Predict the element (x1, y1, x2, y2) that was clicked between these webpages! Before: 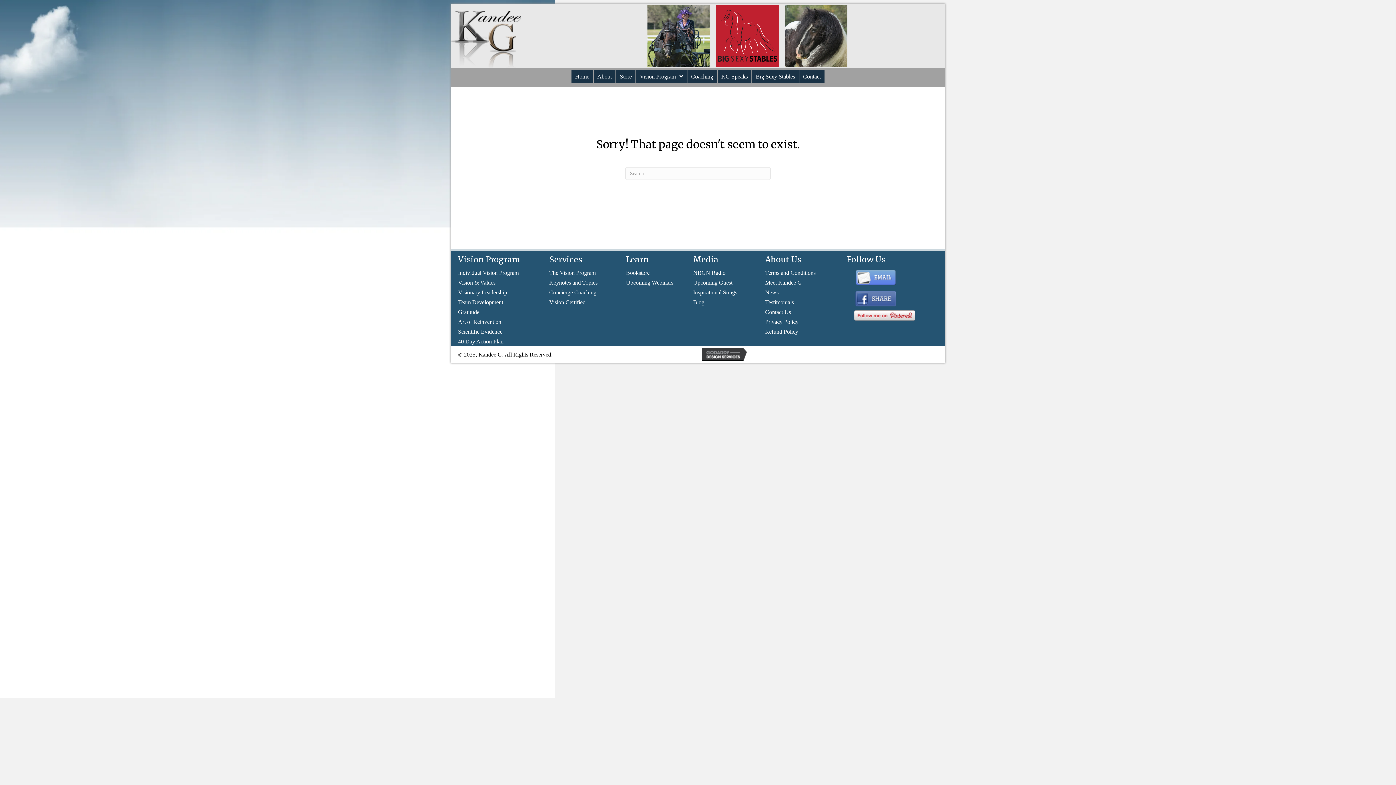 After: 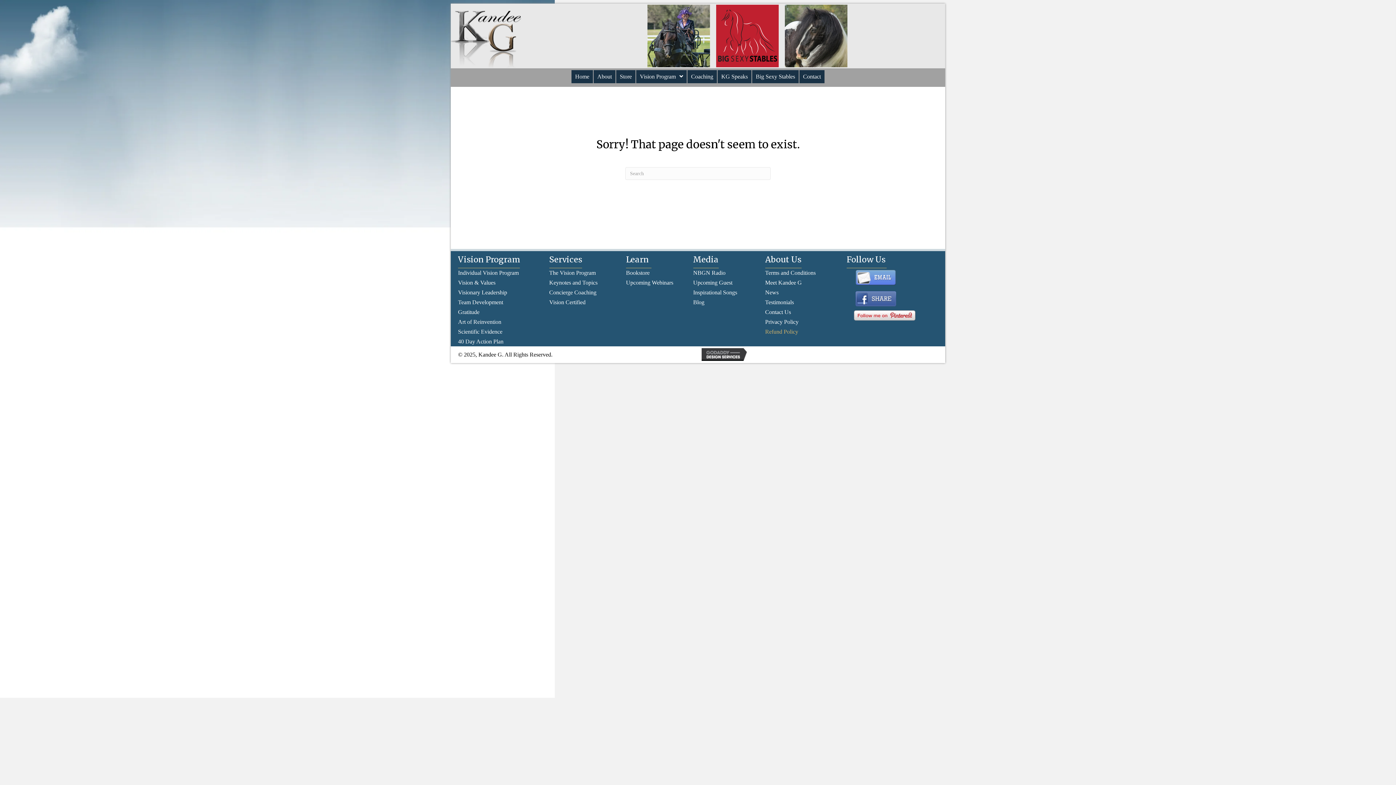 Action: bbox: (765, 327, 846, 336) label: Refund Policy